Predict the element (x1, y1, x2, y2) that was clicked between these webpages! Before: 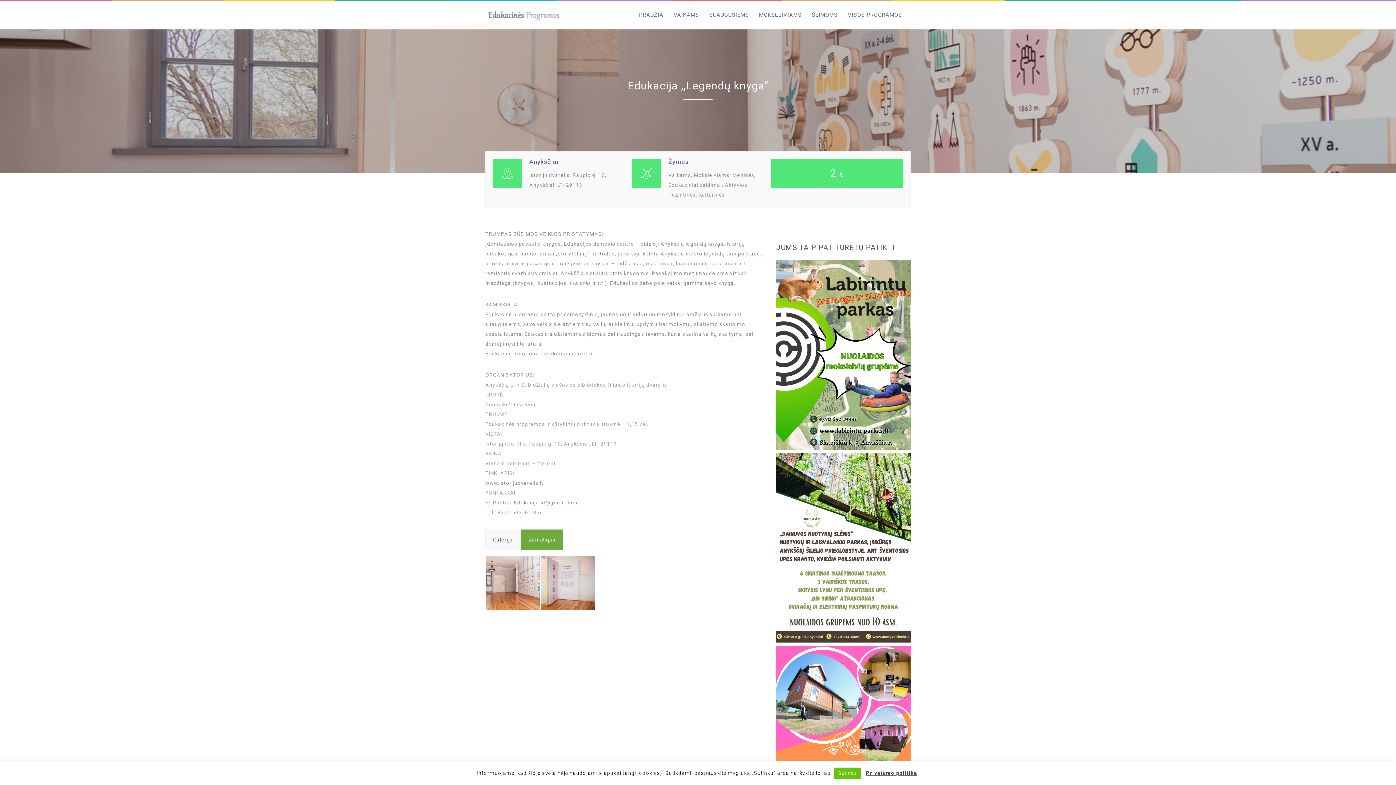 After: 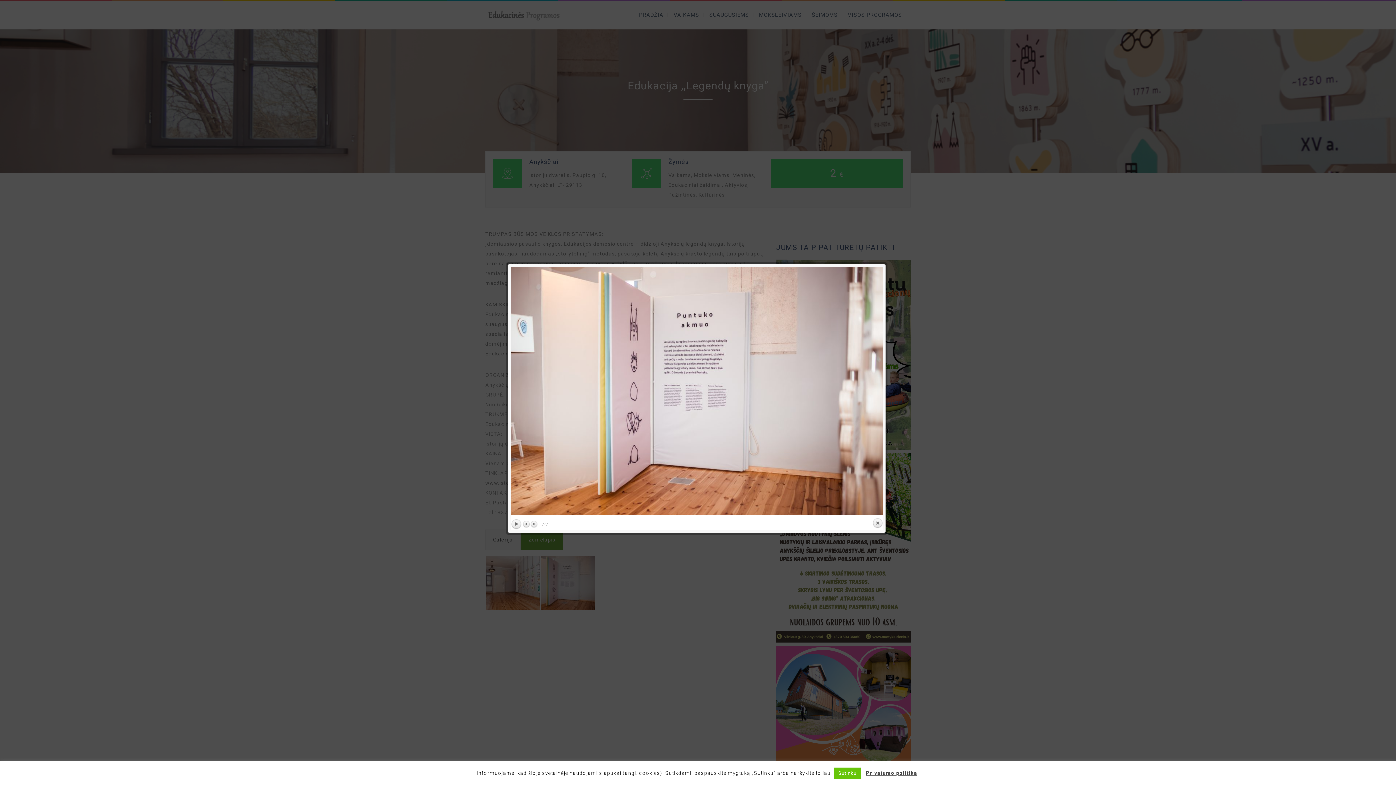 Action: bbox: (540, 556, 595, 610)